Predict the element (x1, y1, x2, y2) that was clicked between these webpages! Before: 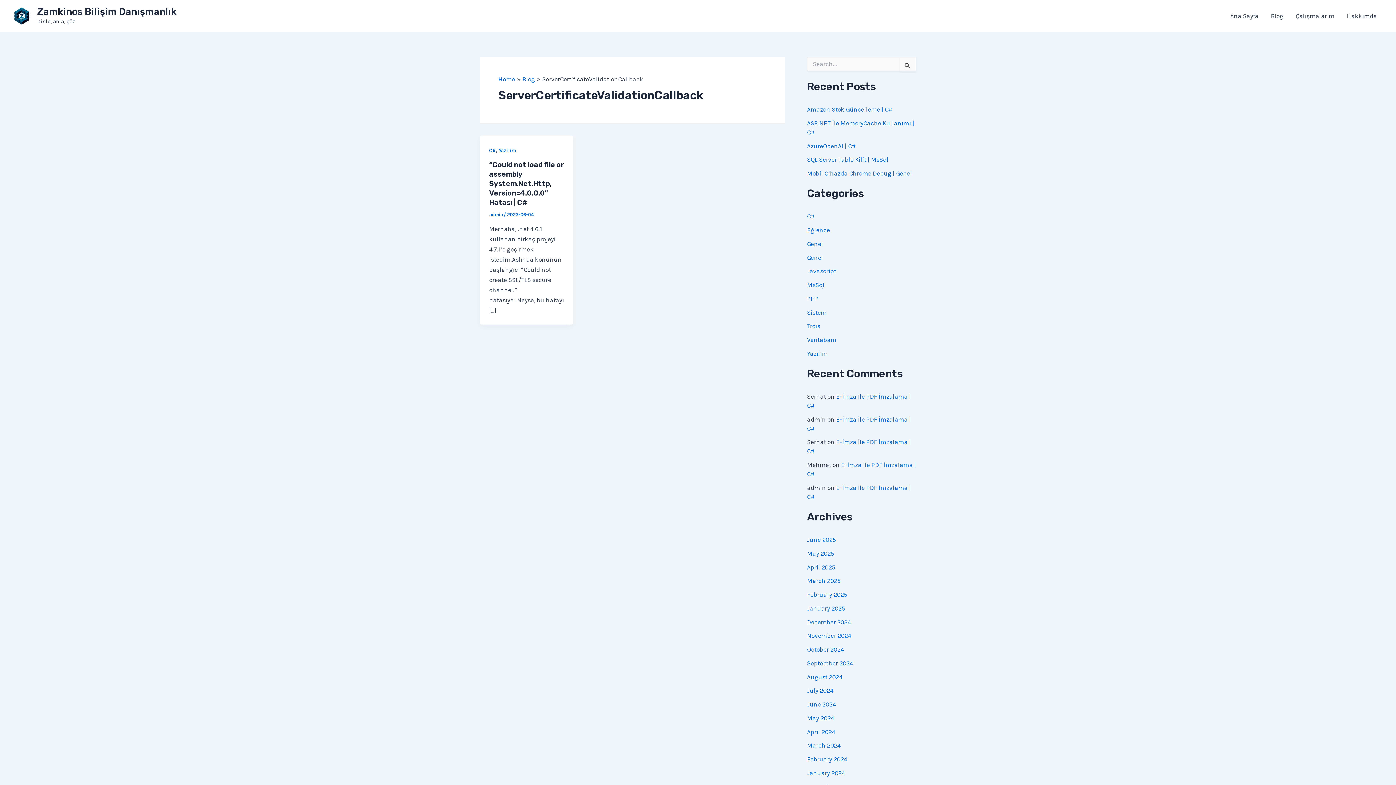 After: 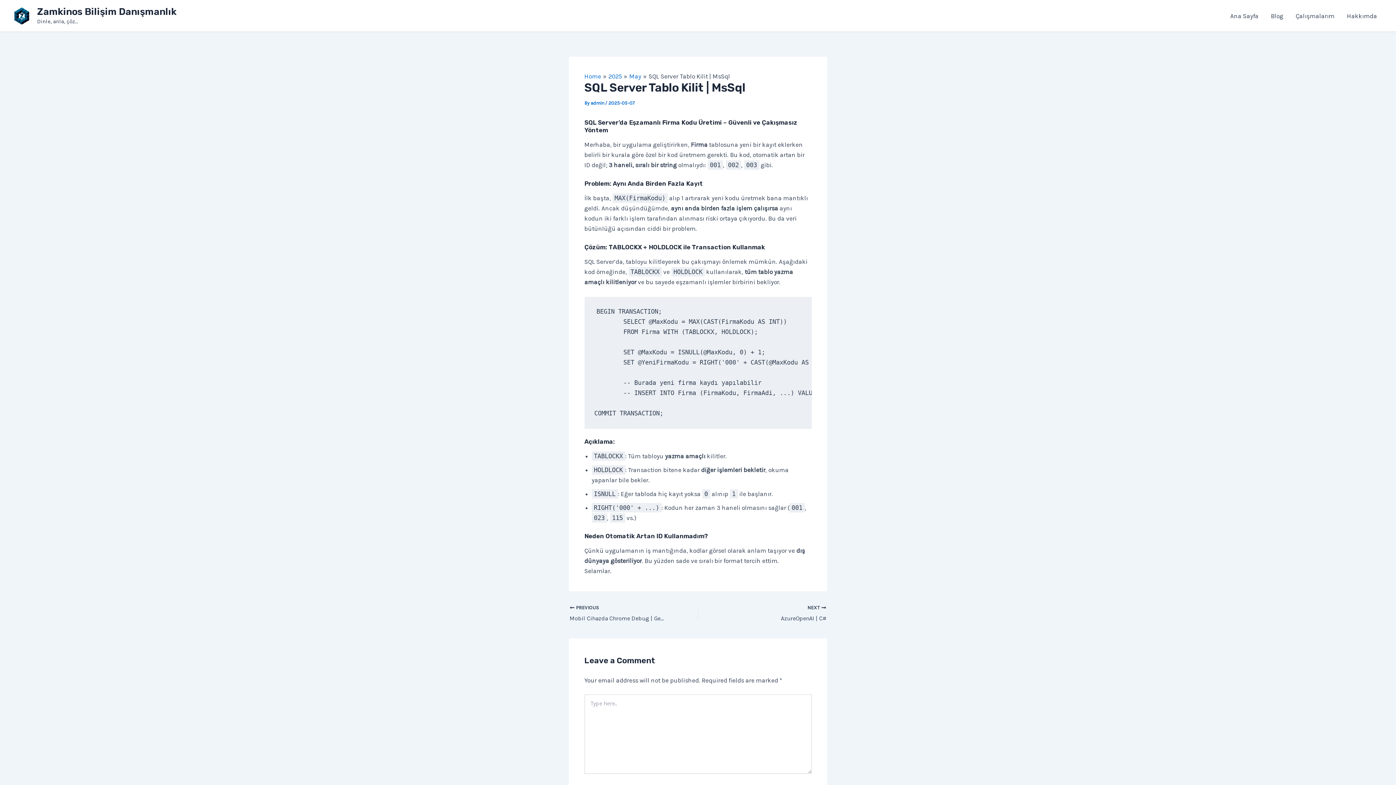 Action: label: SQL Server Tablo Kilit | MsSql bbox: (807, 156, 888, 163)